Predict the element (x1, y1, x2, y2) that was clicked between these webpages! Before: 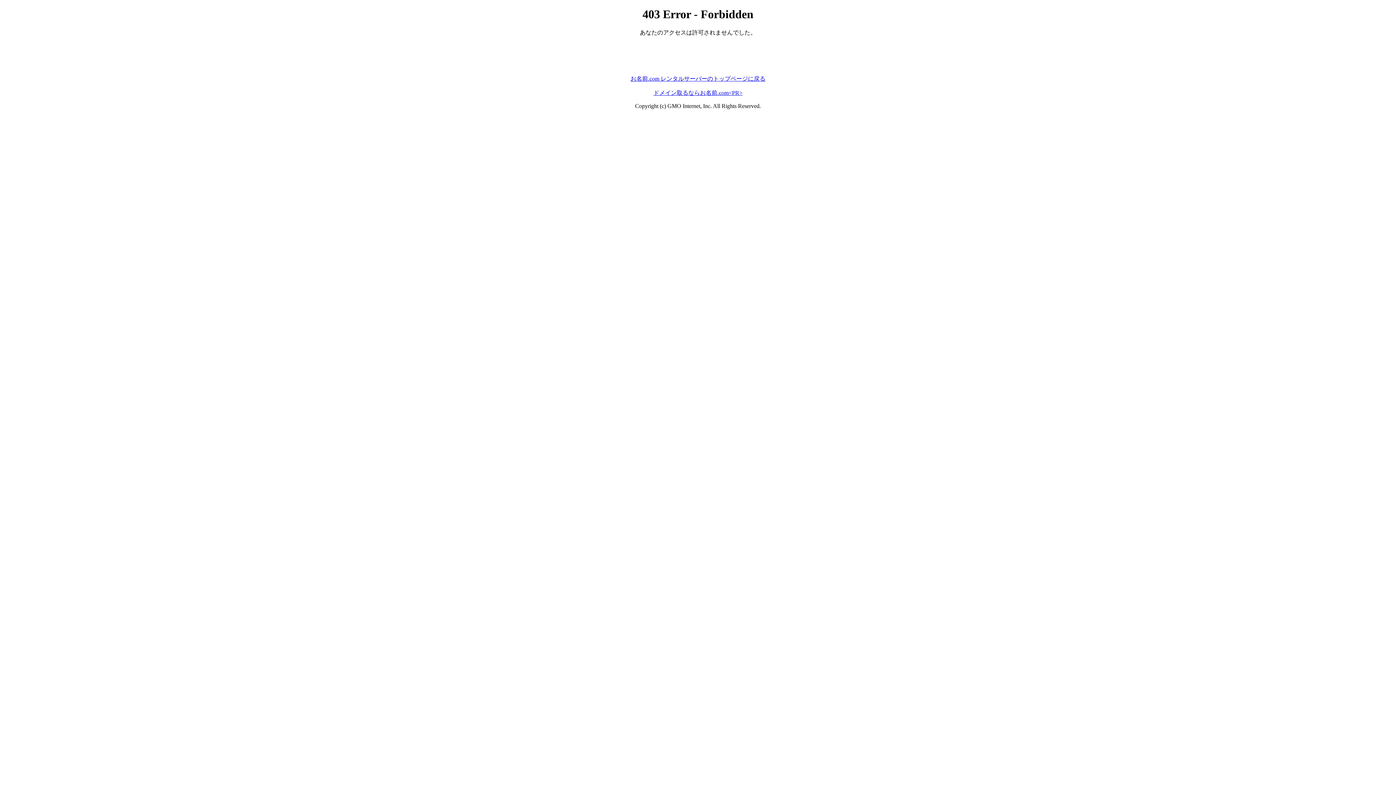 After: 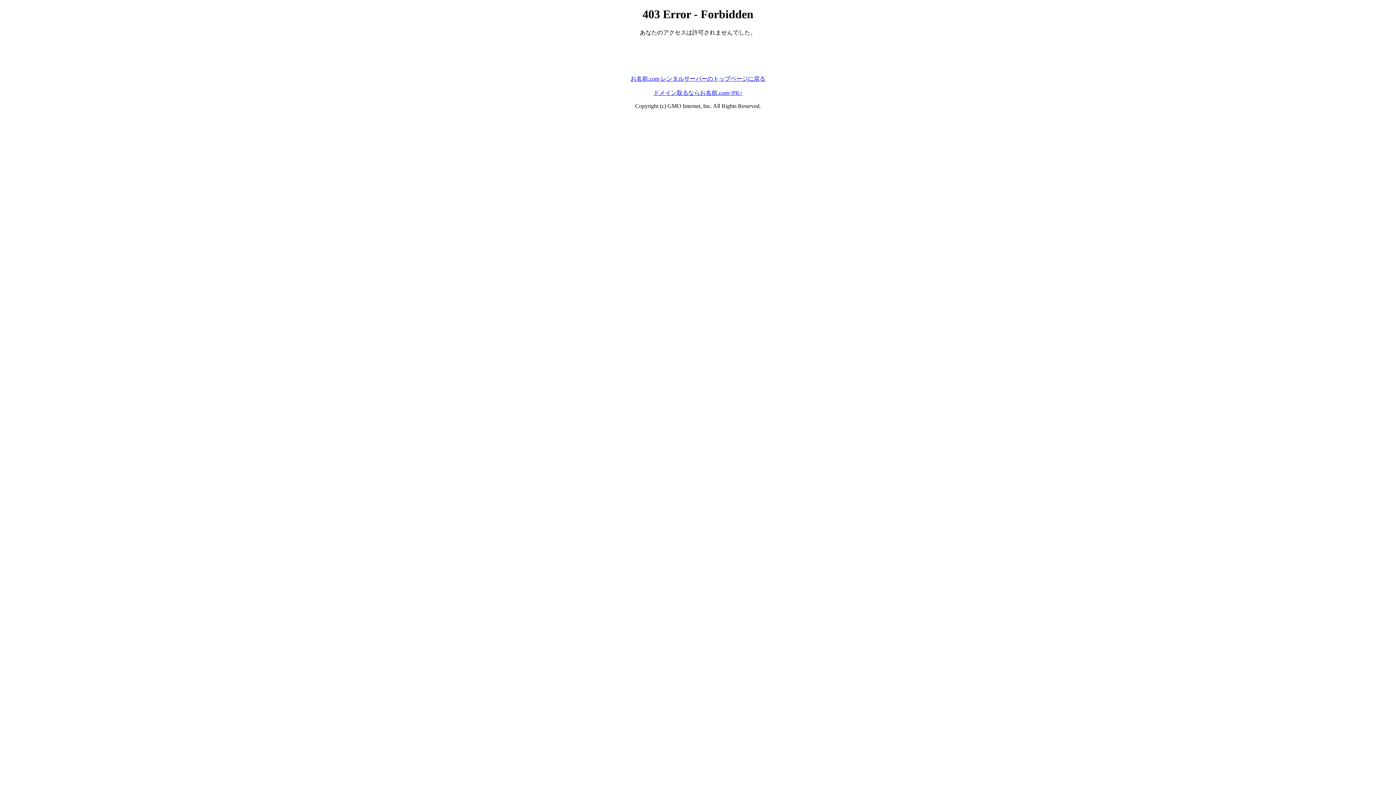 Action: label: ドメイン取るならお名前.com<PR> bbox: (653, 89, 742, 95)